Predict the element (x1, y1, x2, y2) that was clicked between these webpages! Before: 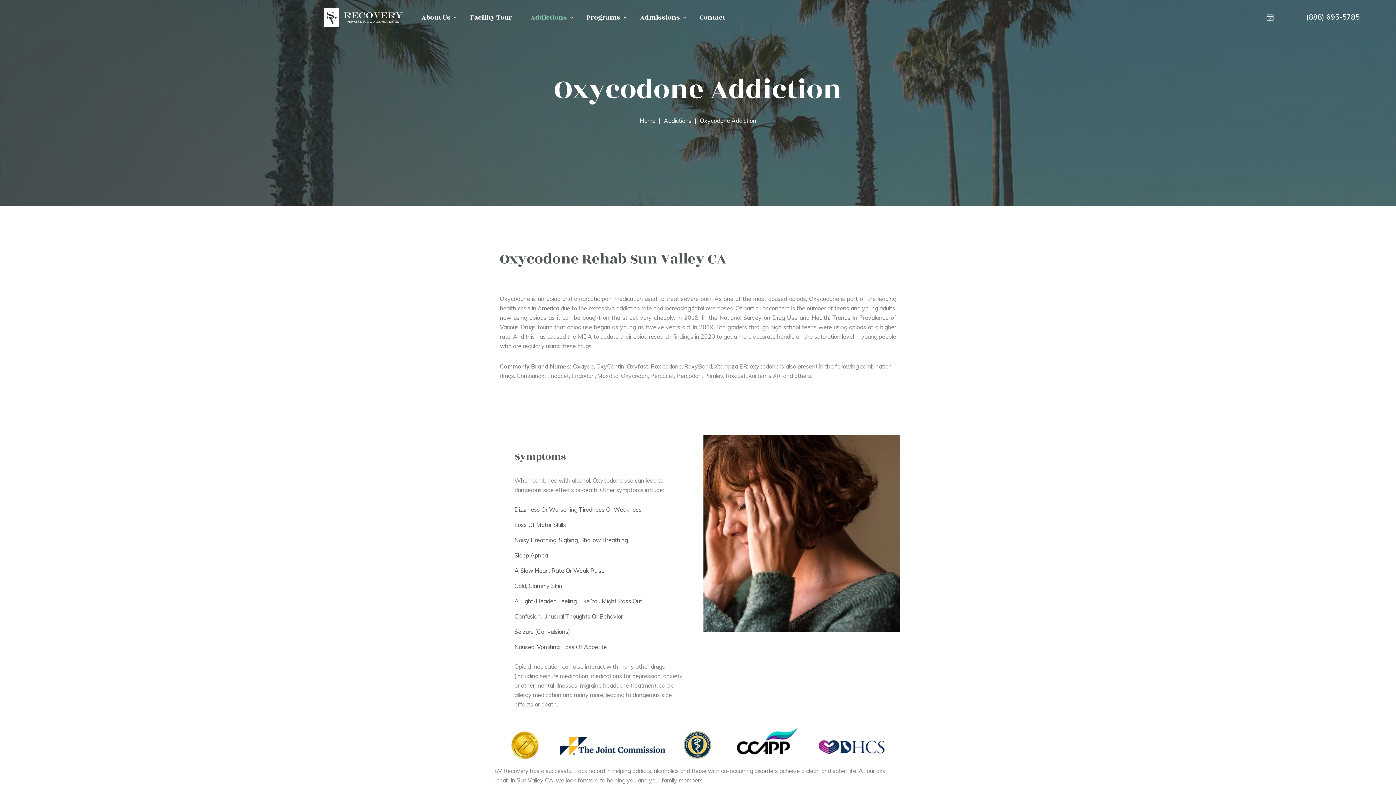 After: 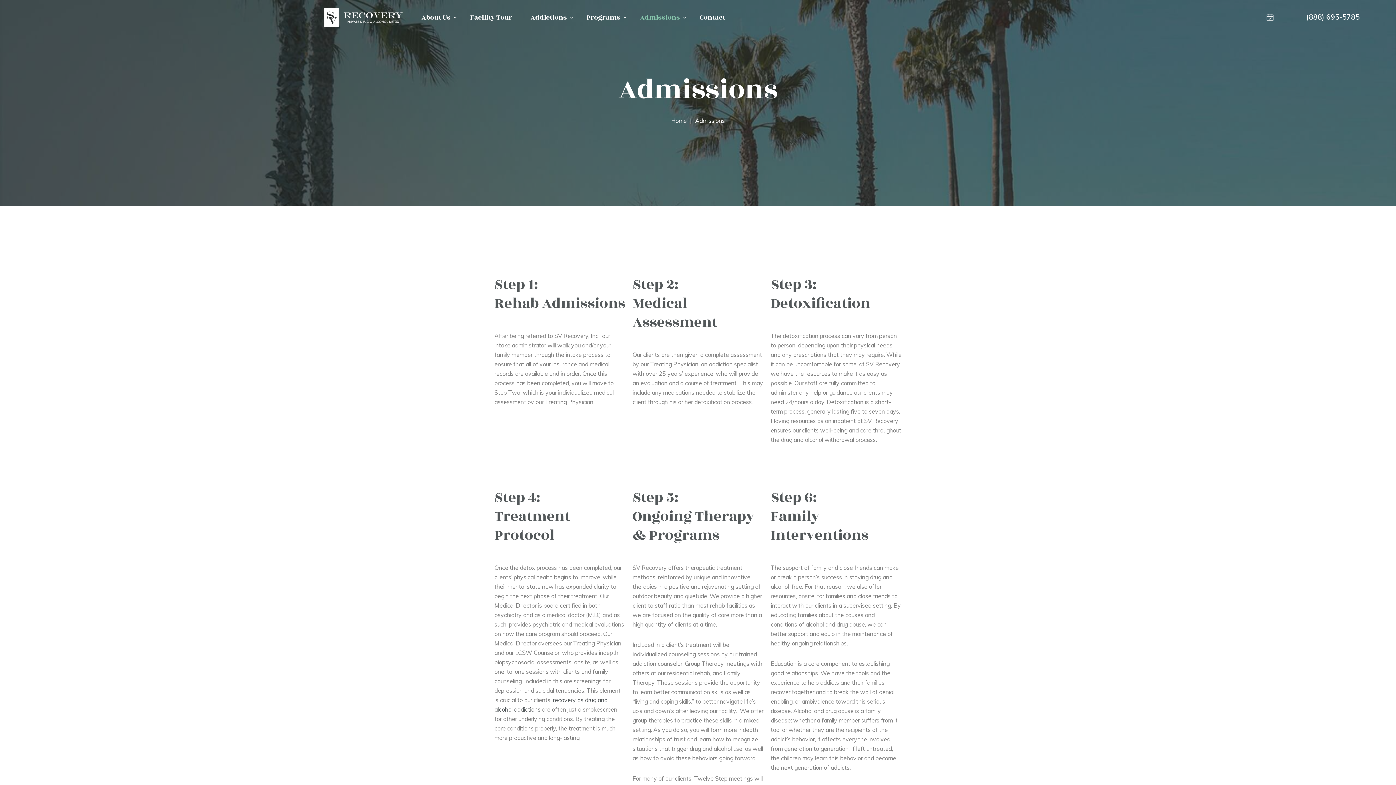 Action: bbox: (640, 7, 688, 27) label: Admissions 